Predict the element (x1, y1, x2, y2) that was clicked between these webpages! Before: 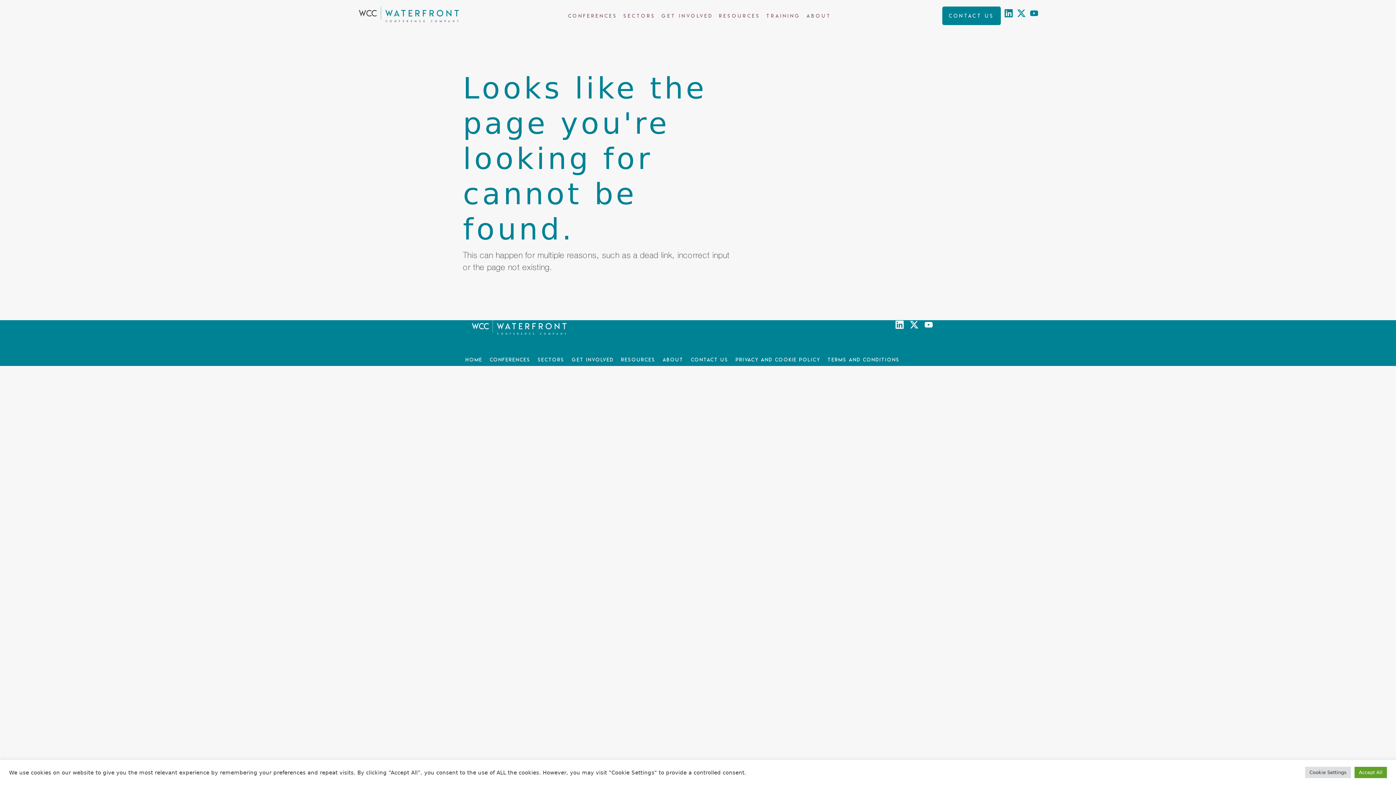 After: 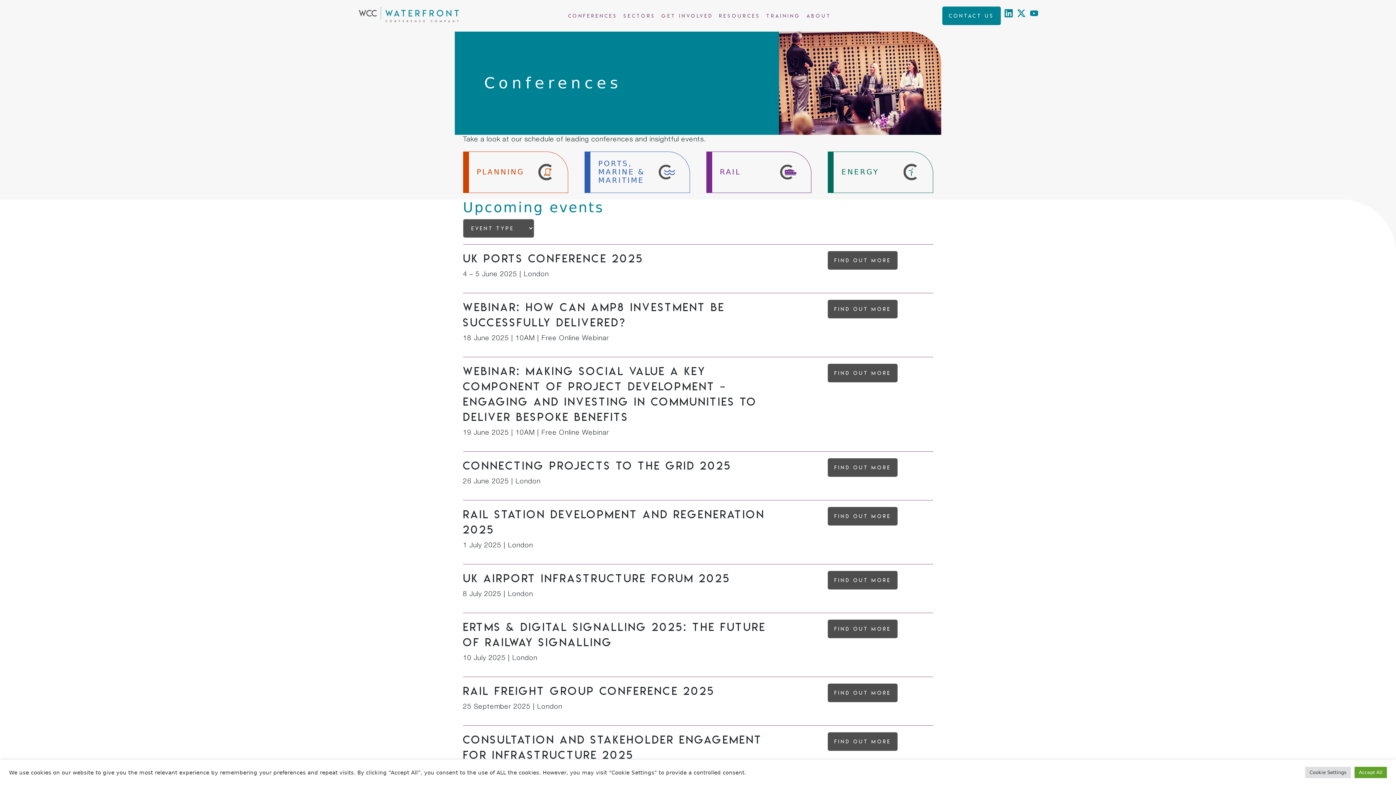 Action: label: Conferences bbox: (489, 356, 530, 362)